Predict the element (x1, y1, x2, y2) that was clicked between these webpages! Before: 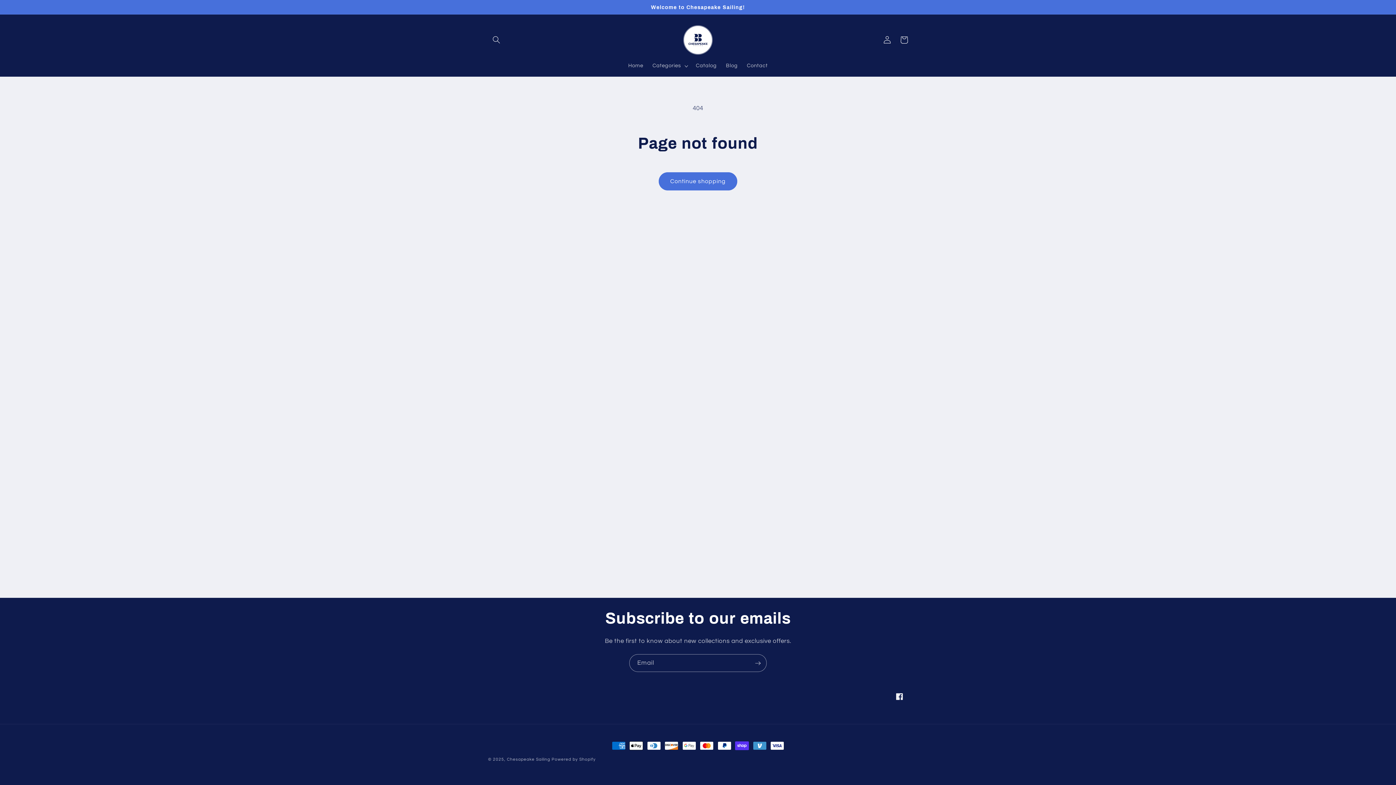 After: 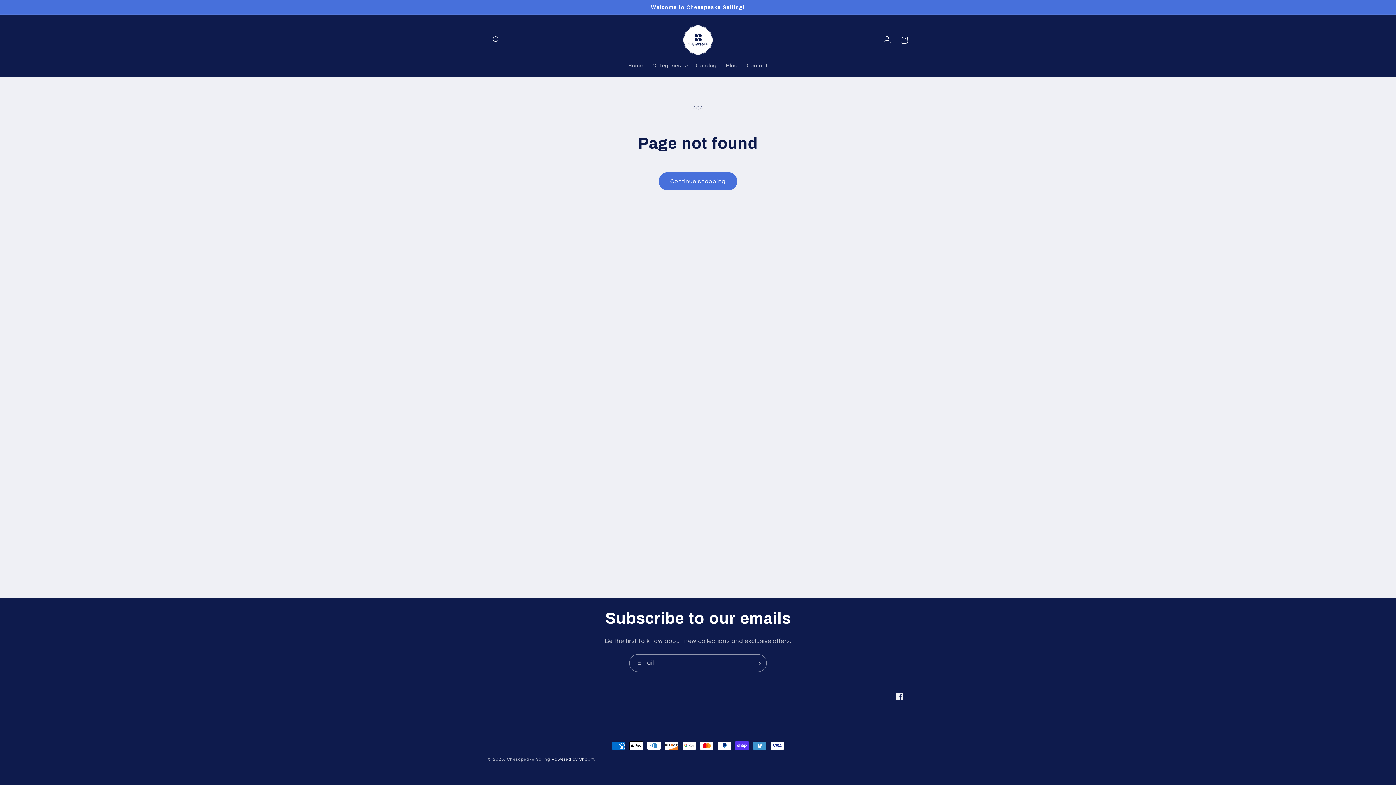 Action: bbox: (551, 757, 595, 761) label: Powered by Shopify